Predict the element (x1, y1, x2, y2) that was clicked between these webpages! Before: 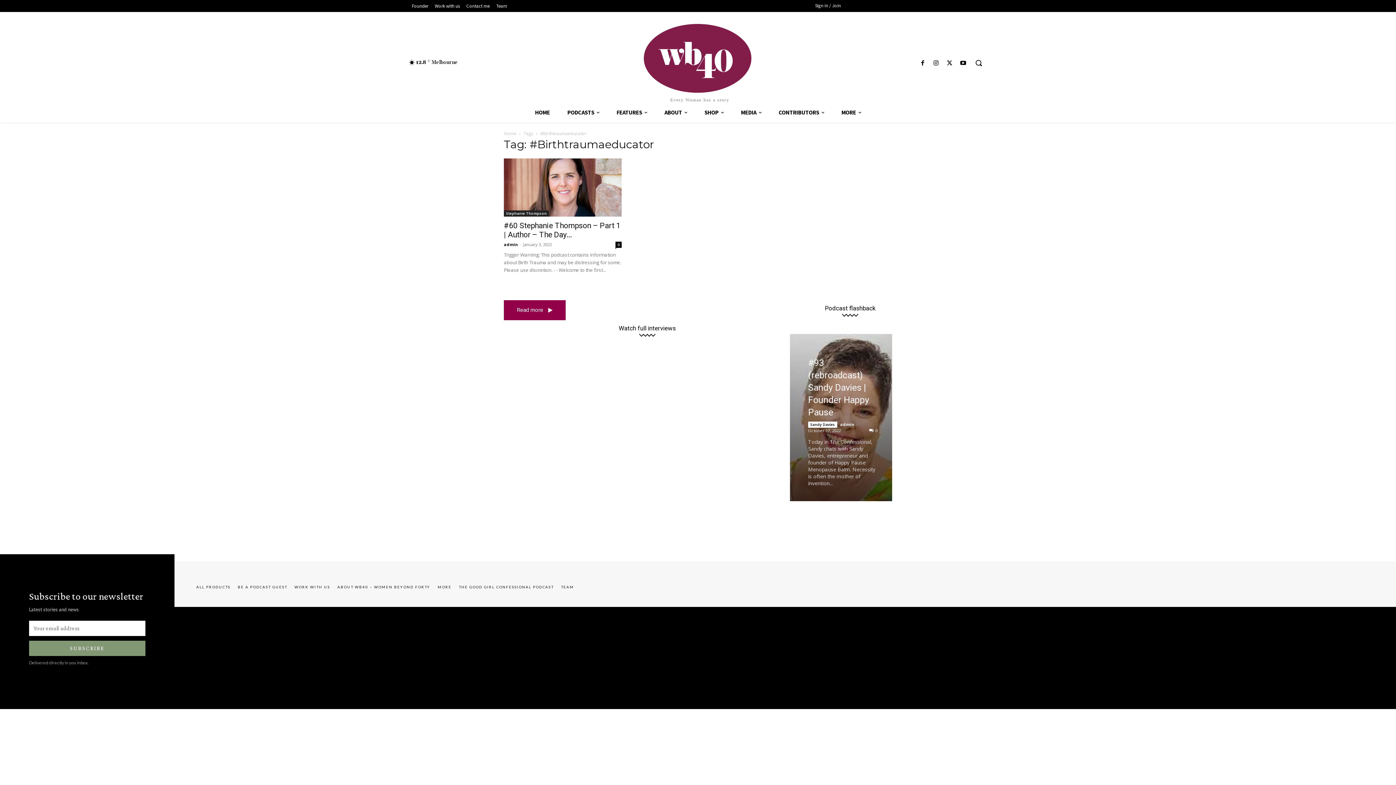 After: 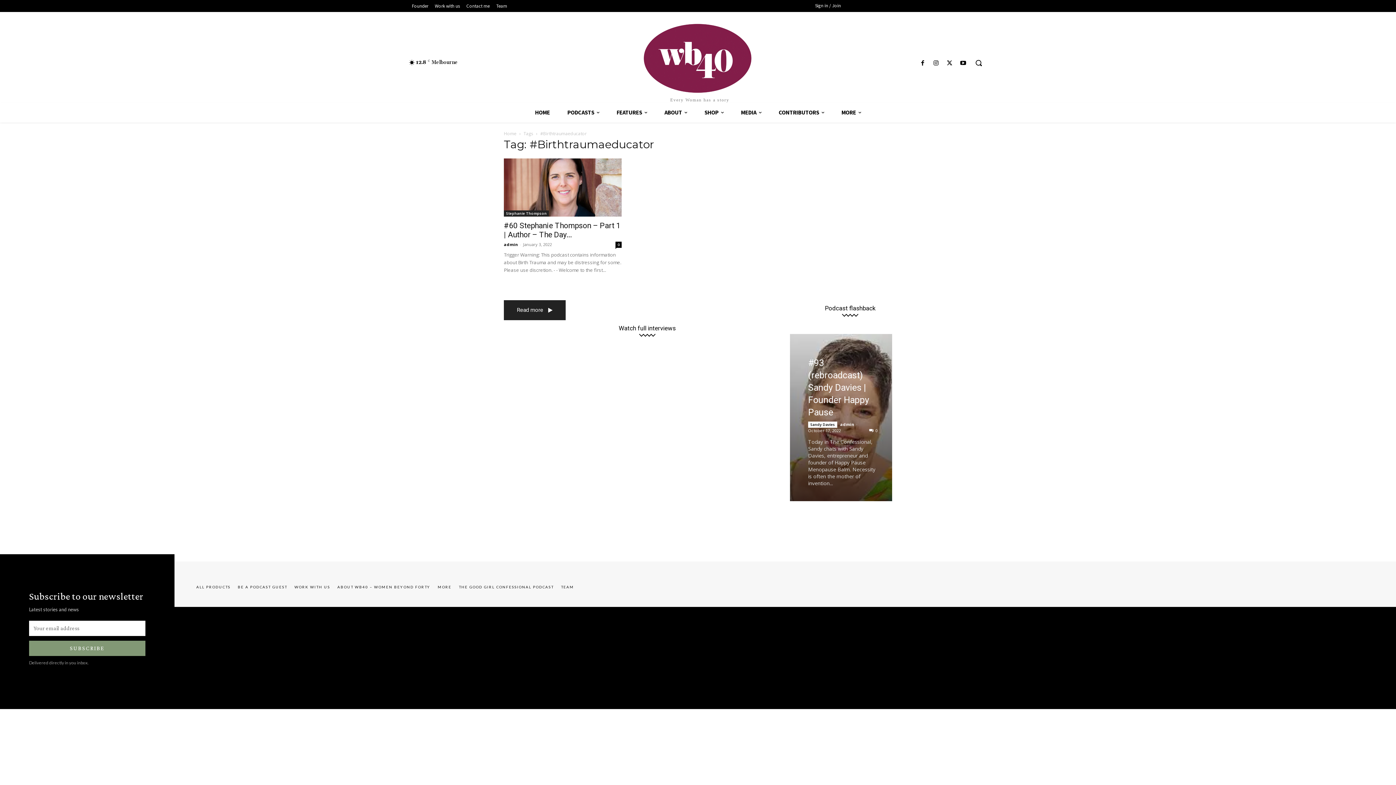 Action: label: Read more bbox: (504, 300, 565, 320)